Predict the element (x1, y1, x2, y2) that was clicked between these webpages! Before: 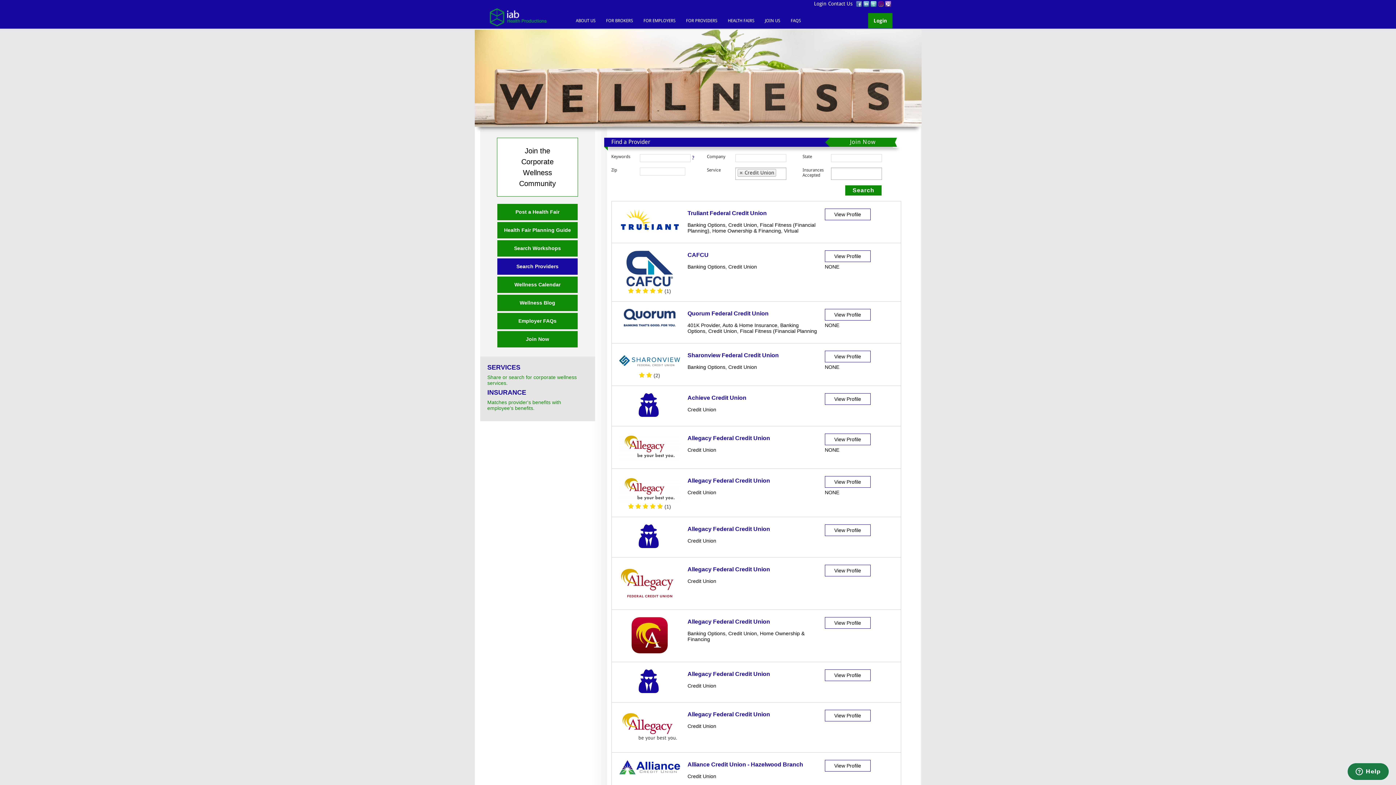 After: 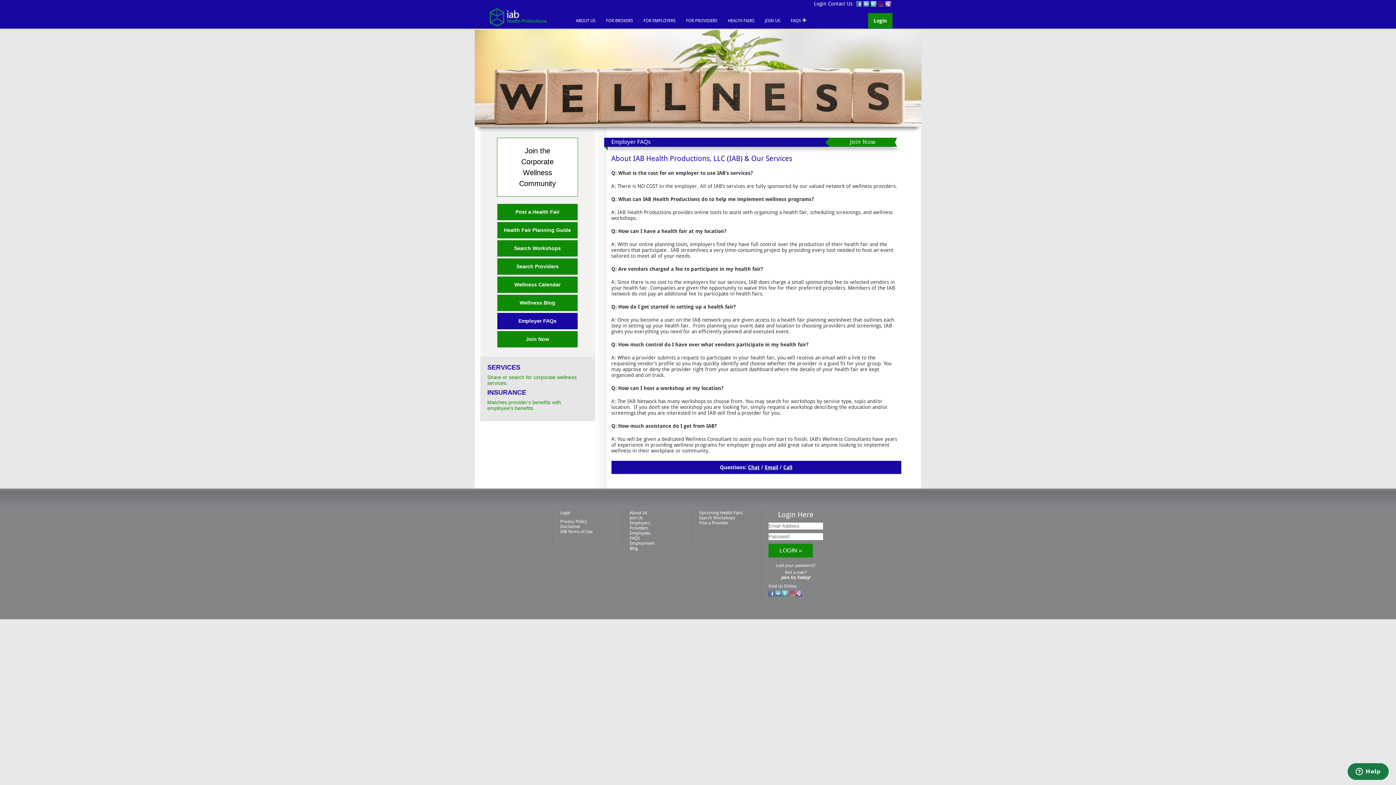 Action: bbox: (497, 313, 577, 329) label: Employer FAQs